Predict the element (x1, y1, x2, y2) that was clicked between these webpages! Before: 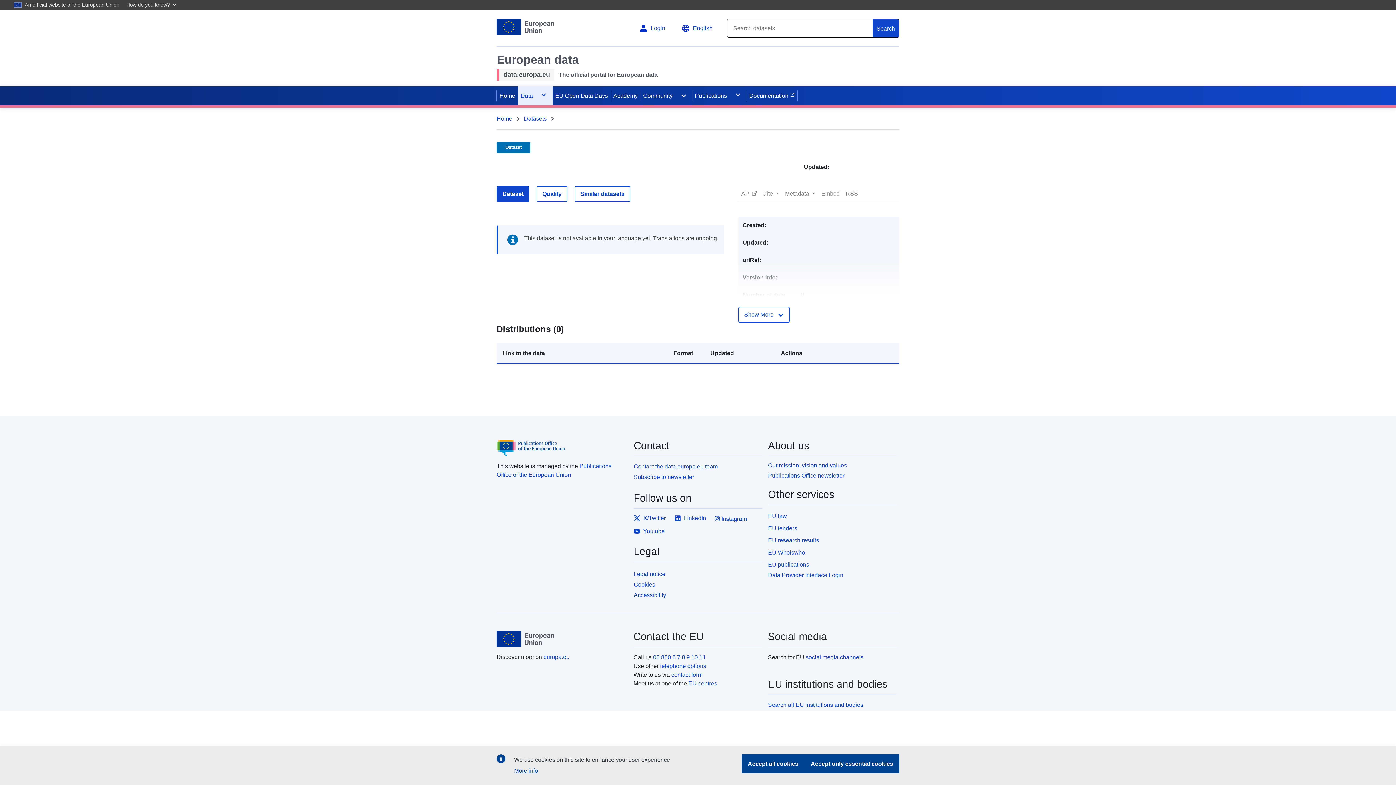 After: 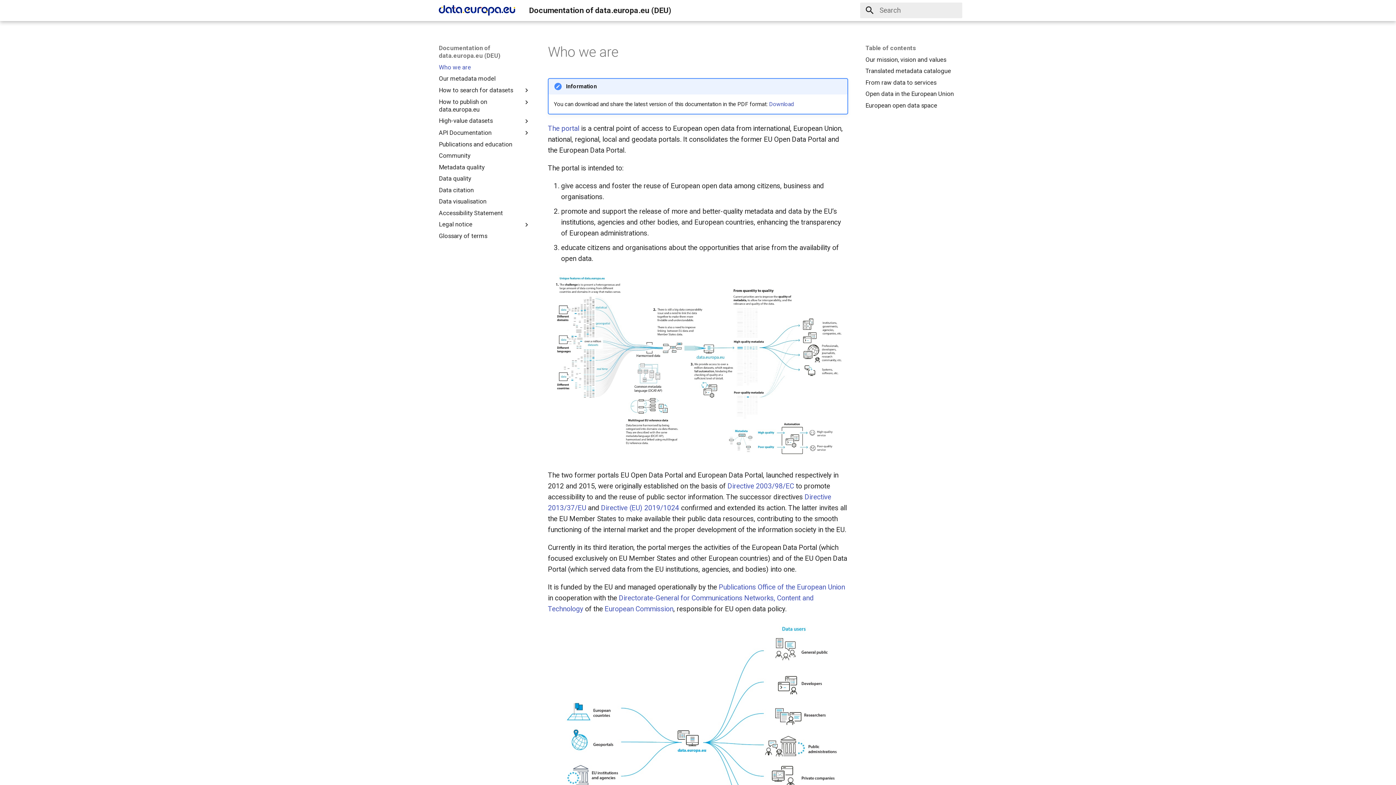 Action: label: Documentation bbox: (746, 90, 797, 101)